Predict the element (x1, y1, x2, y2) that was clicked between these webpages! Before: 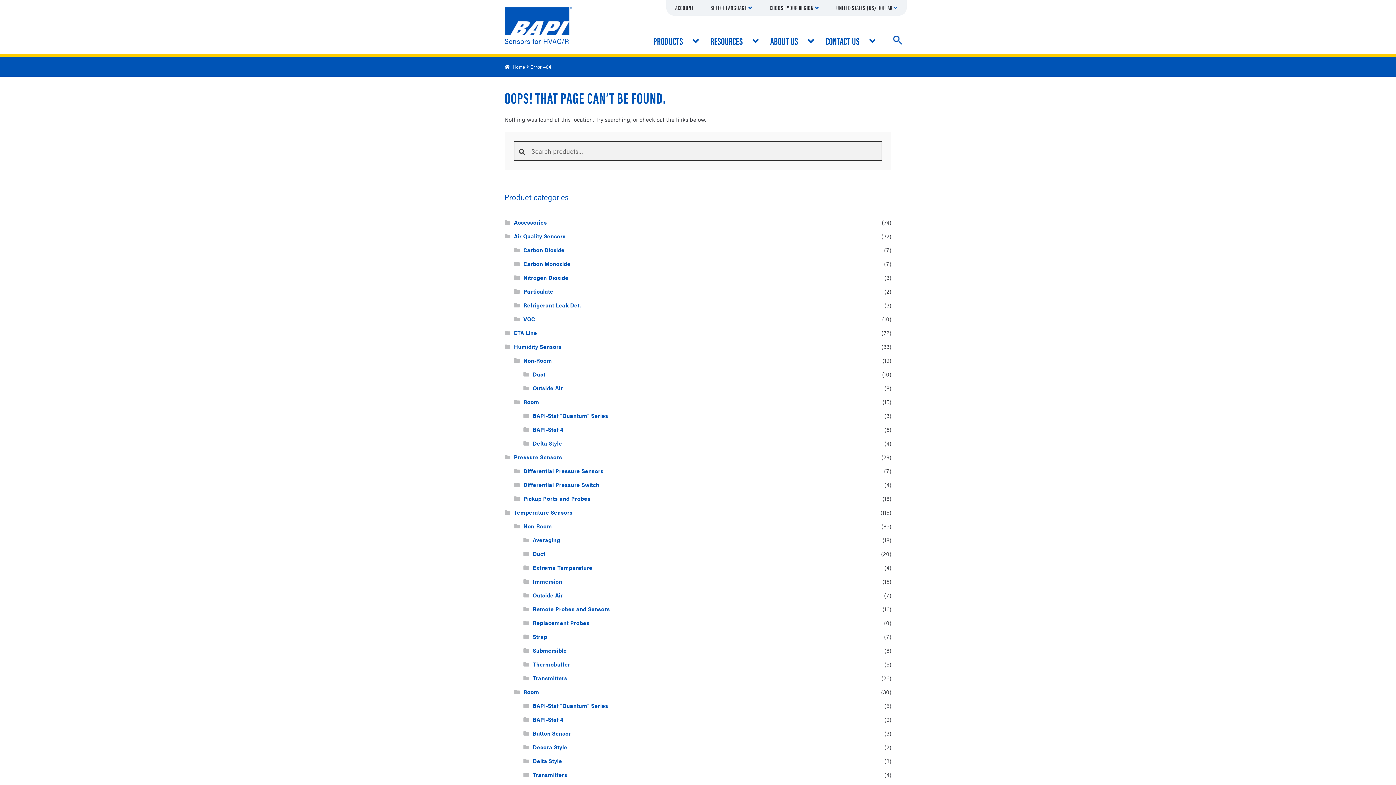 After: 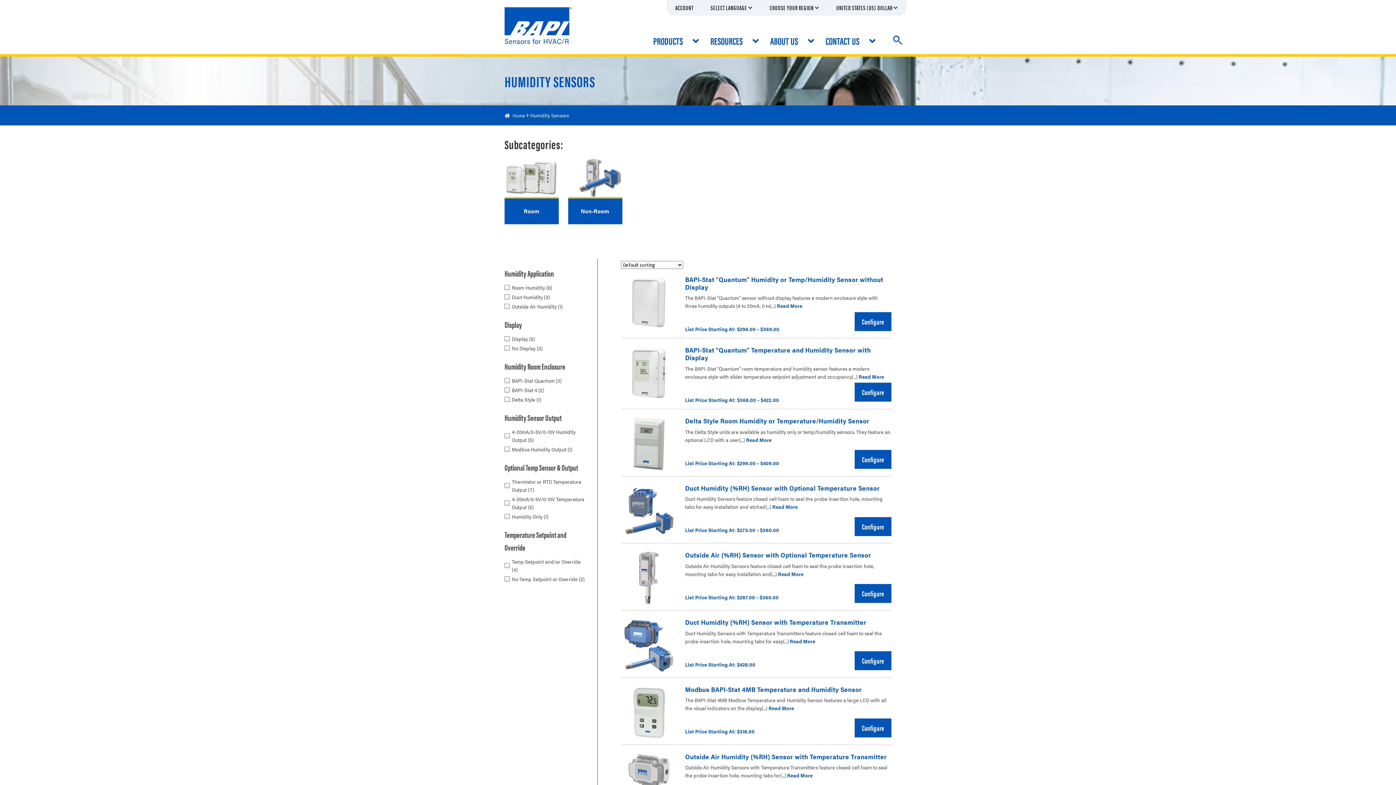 Action: label: Humidity Sensors bbox: (514, 342, 561, 350)